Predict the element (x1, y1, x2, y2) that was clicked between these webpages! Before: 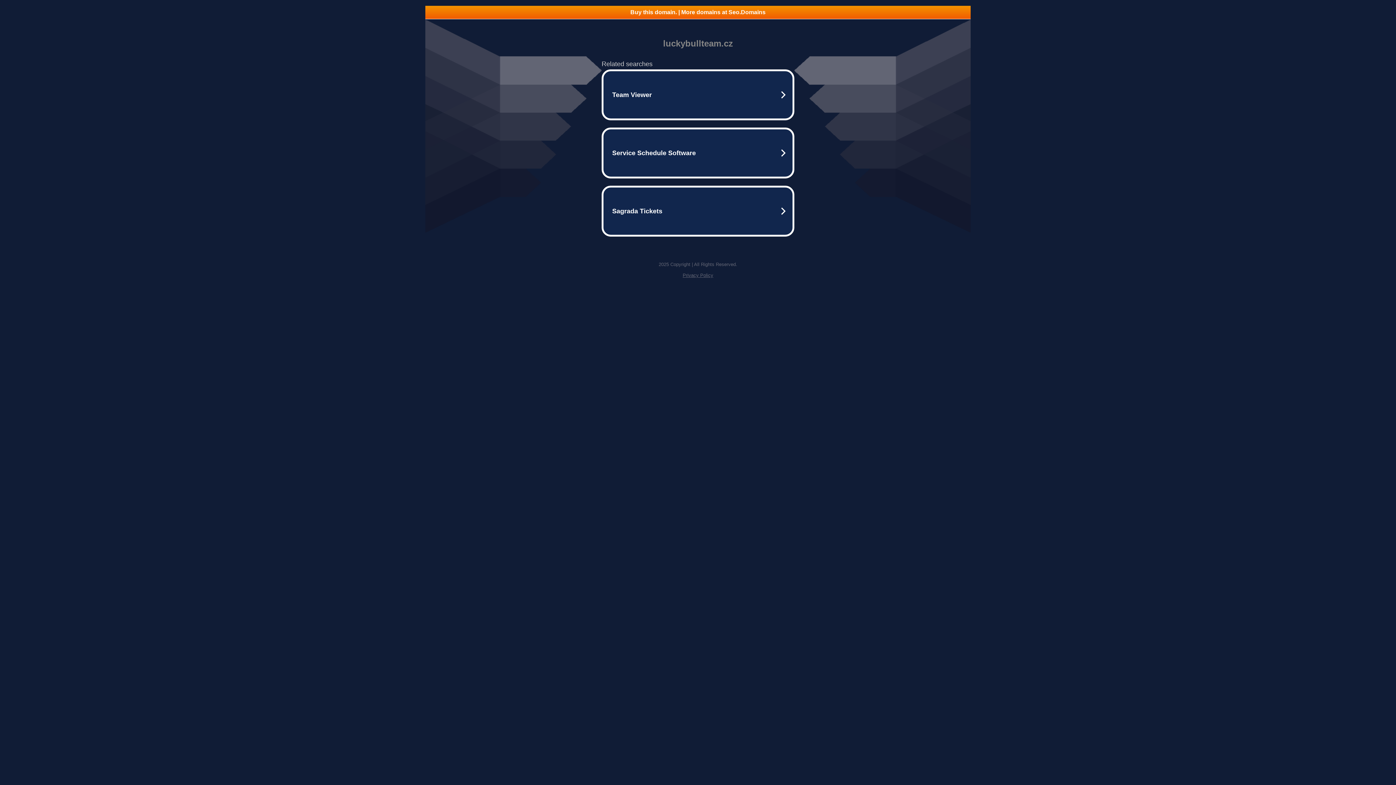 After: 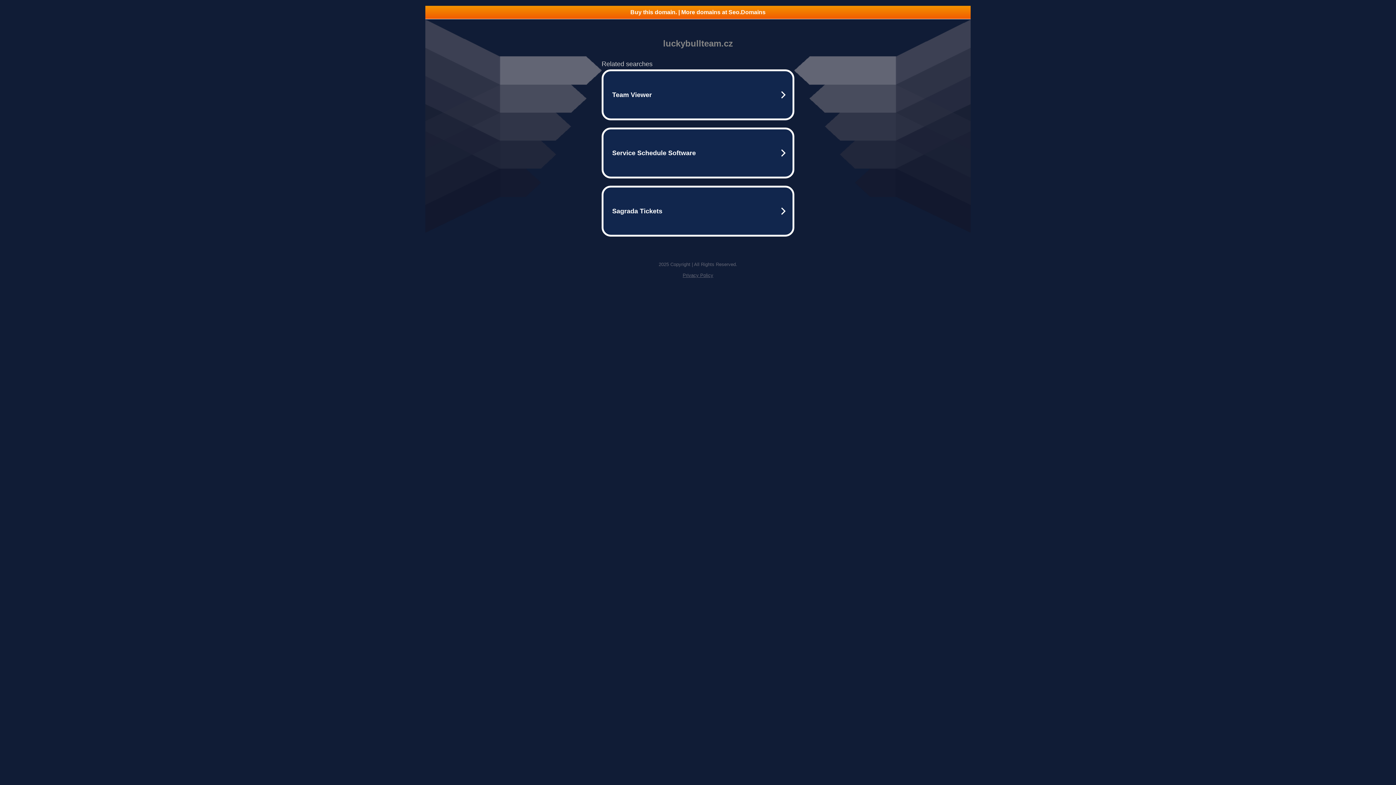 Action: label: Privacy Policy bbox: (682, 272, 713, 278)